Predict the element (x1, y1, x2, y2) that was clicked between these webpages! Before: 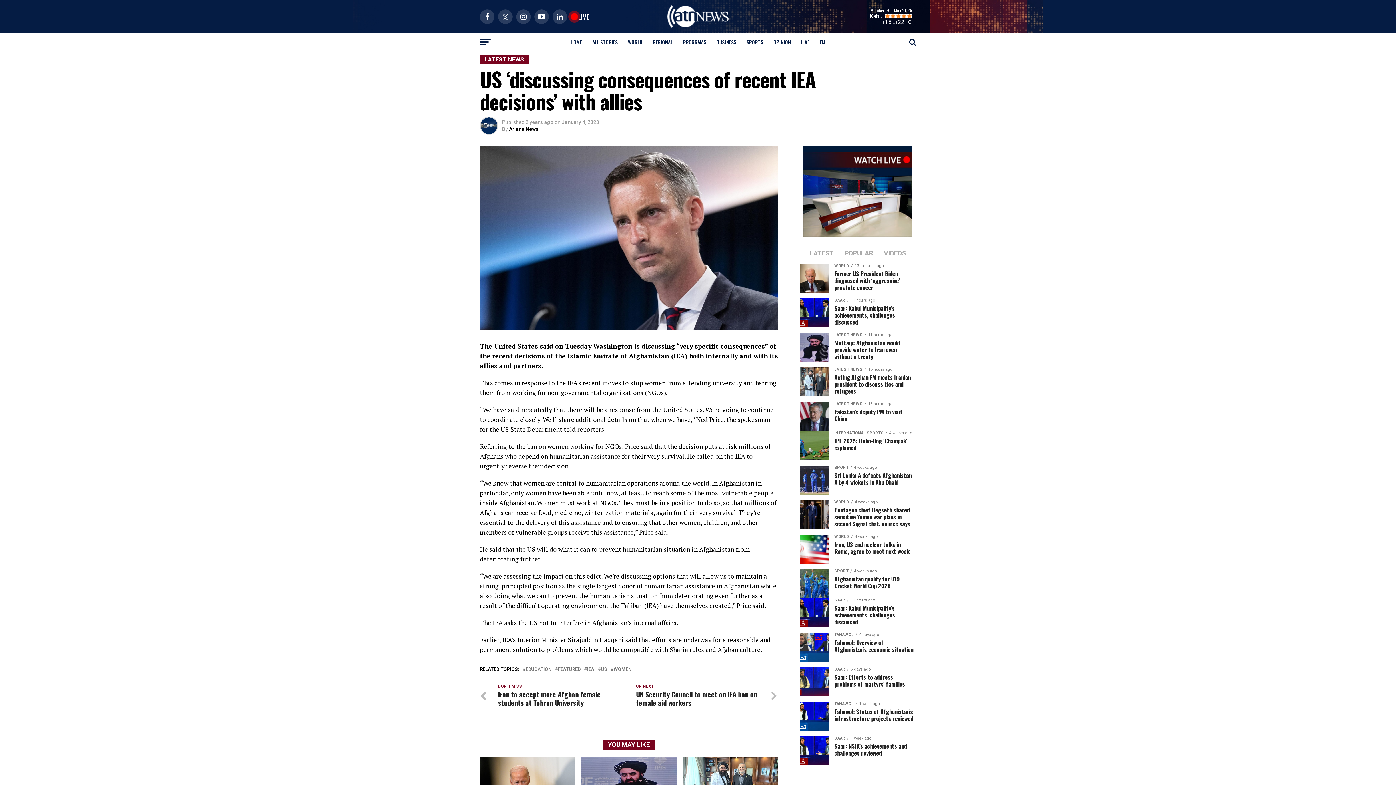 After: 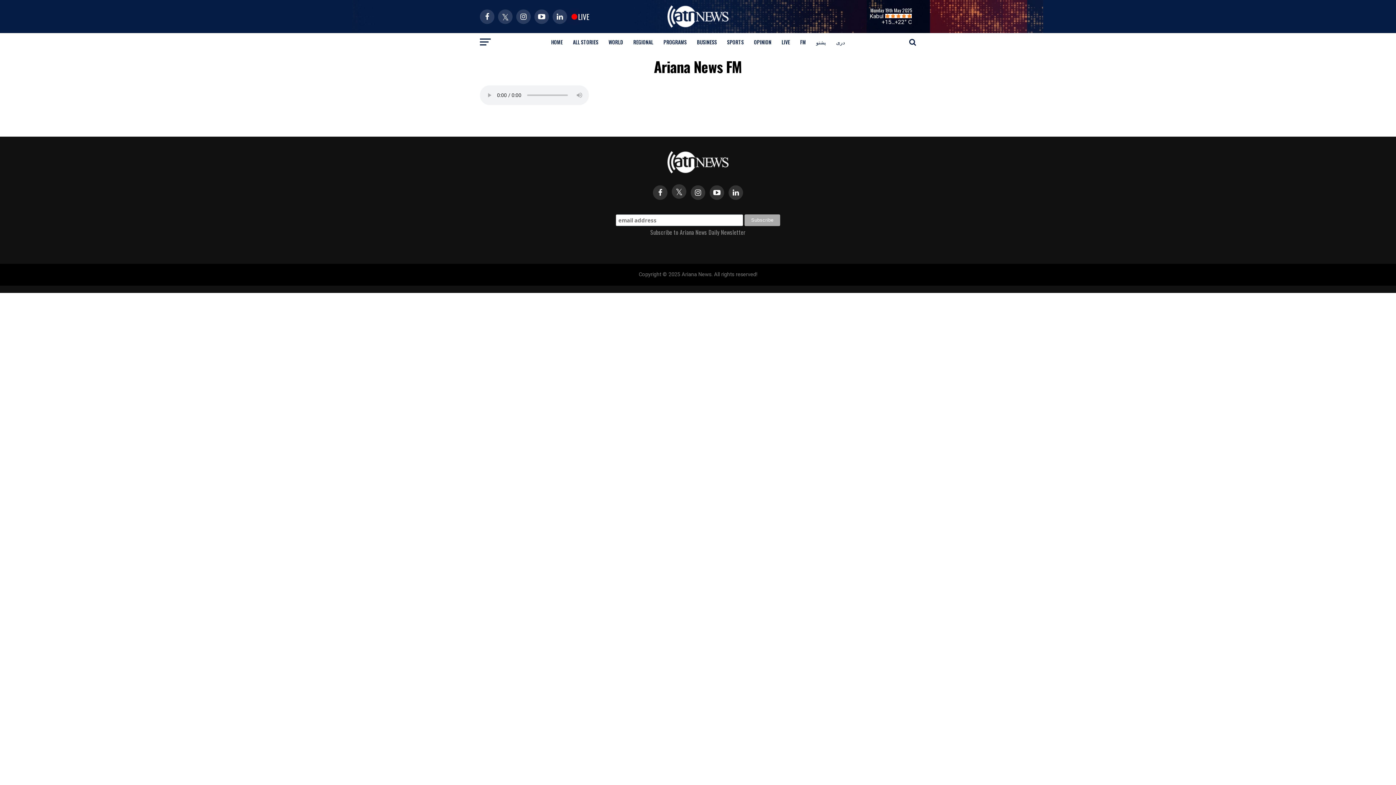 Action: label: FM bbox: (815, 33, 830, 51)